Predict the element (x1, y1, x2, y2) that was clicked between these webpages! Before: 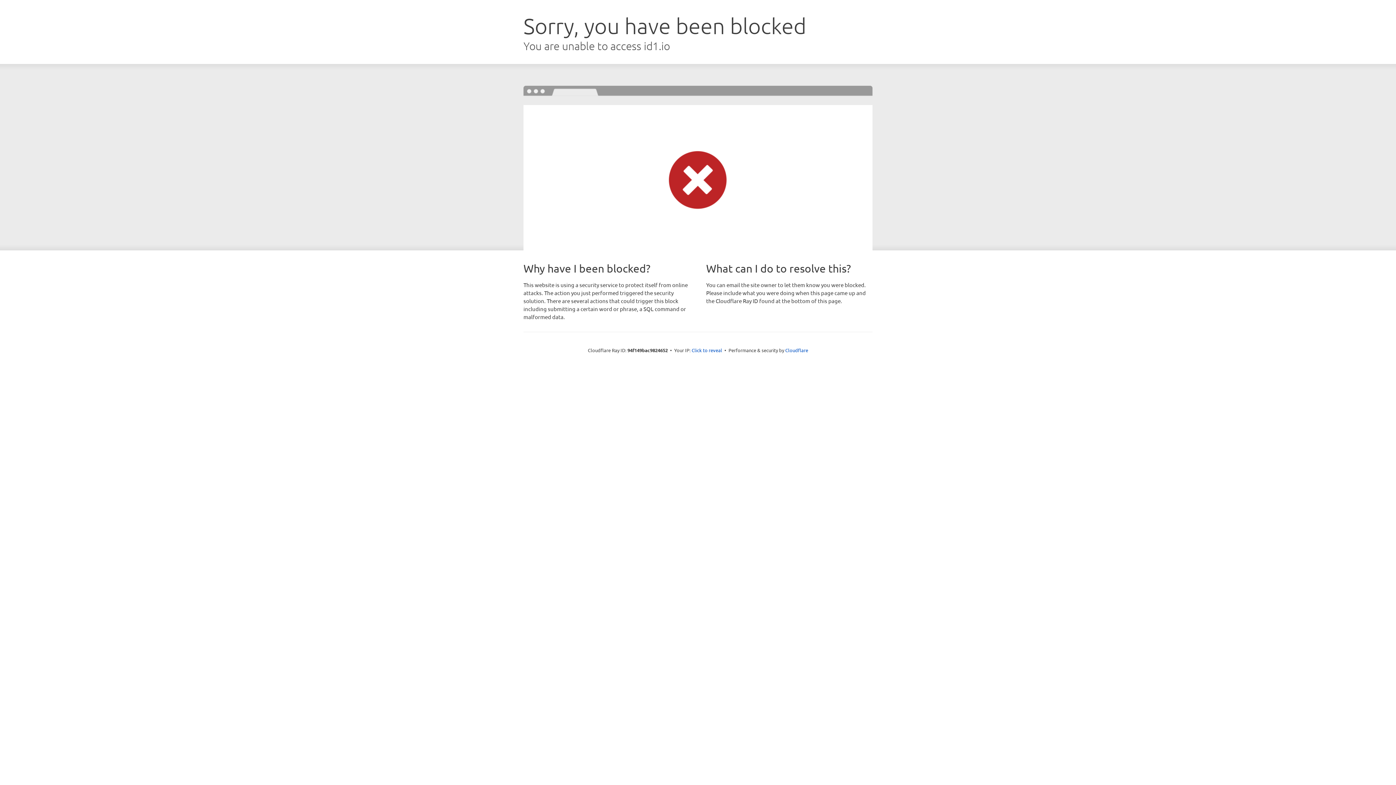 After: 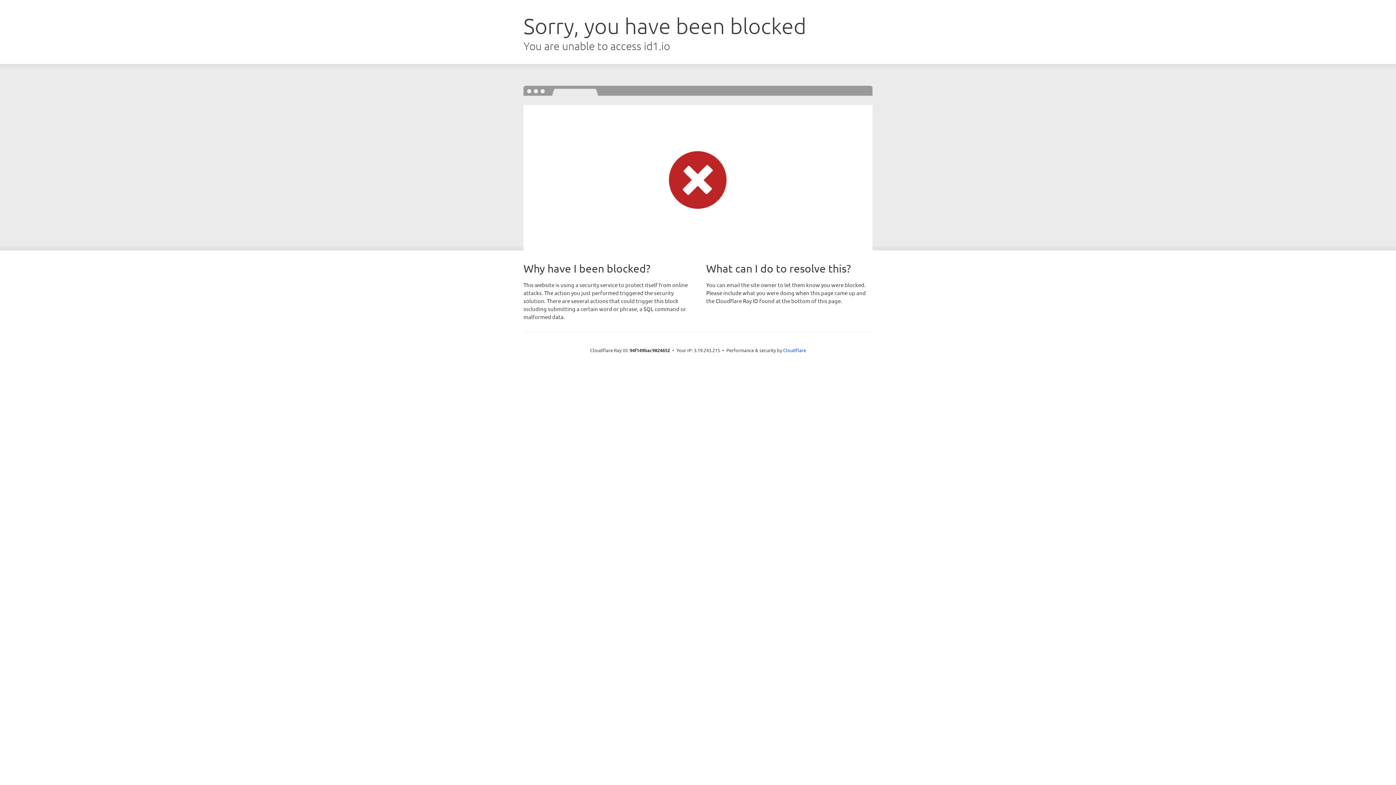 Action: label: Click to reveal bbox: (691, 346, 722, 353)